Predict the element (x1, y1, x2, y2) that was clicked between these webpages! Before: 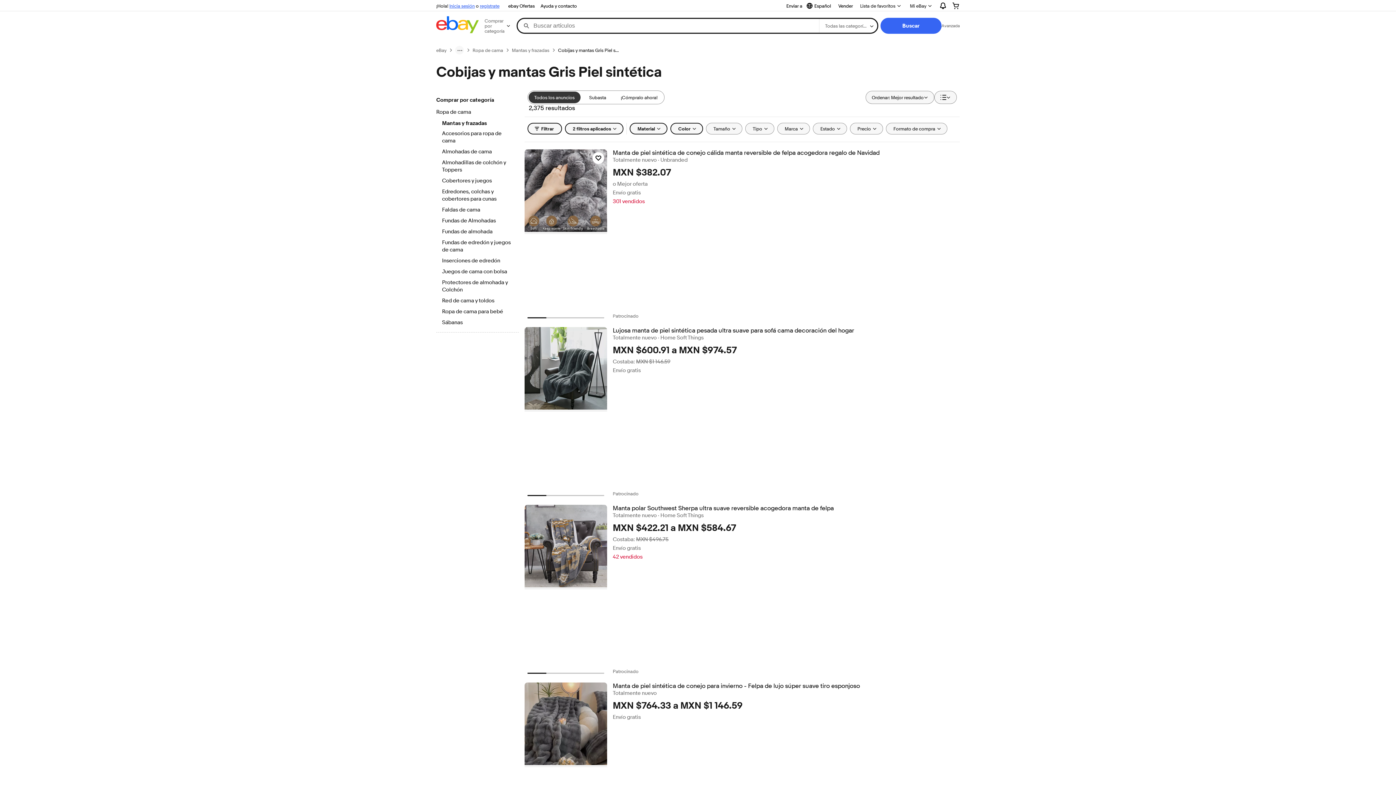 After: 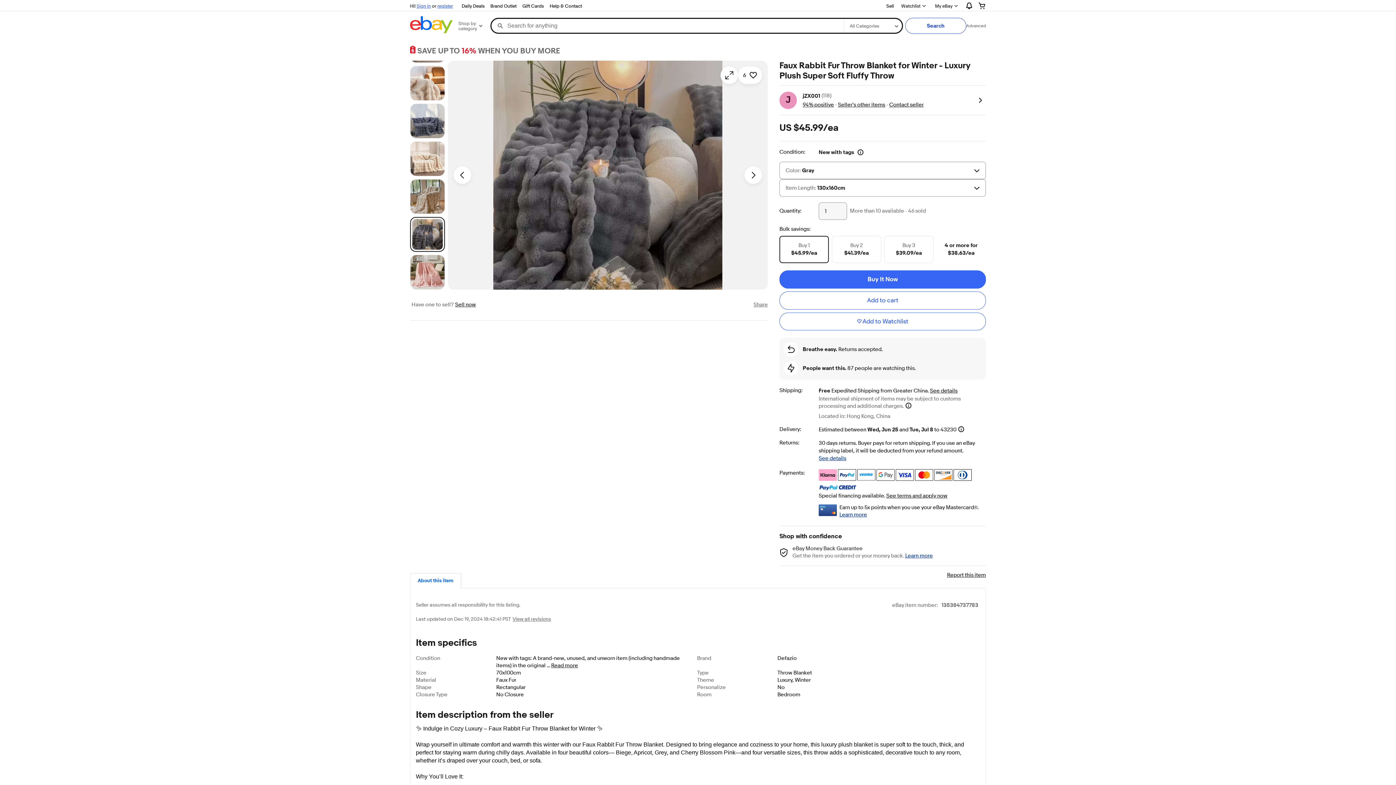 Action: label: Manta de piel sintética de conejo para invierno - Felpa de lujo súper suave tiro esponjoso bbox: (612, 682, 959, 690)